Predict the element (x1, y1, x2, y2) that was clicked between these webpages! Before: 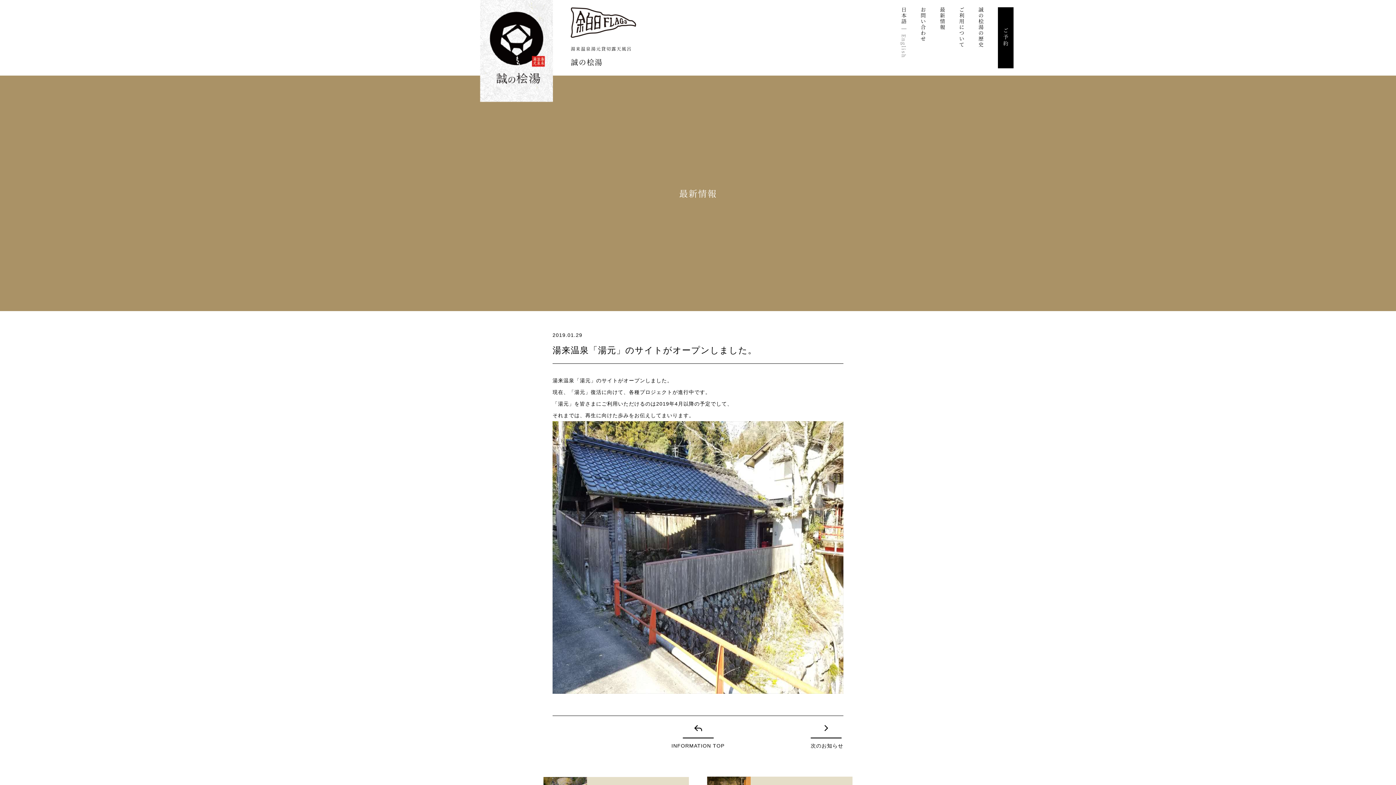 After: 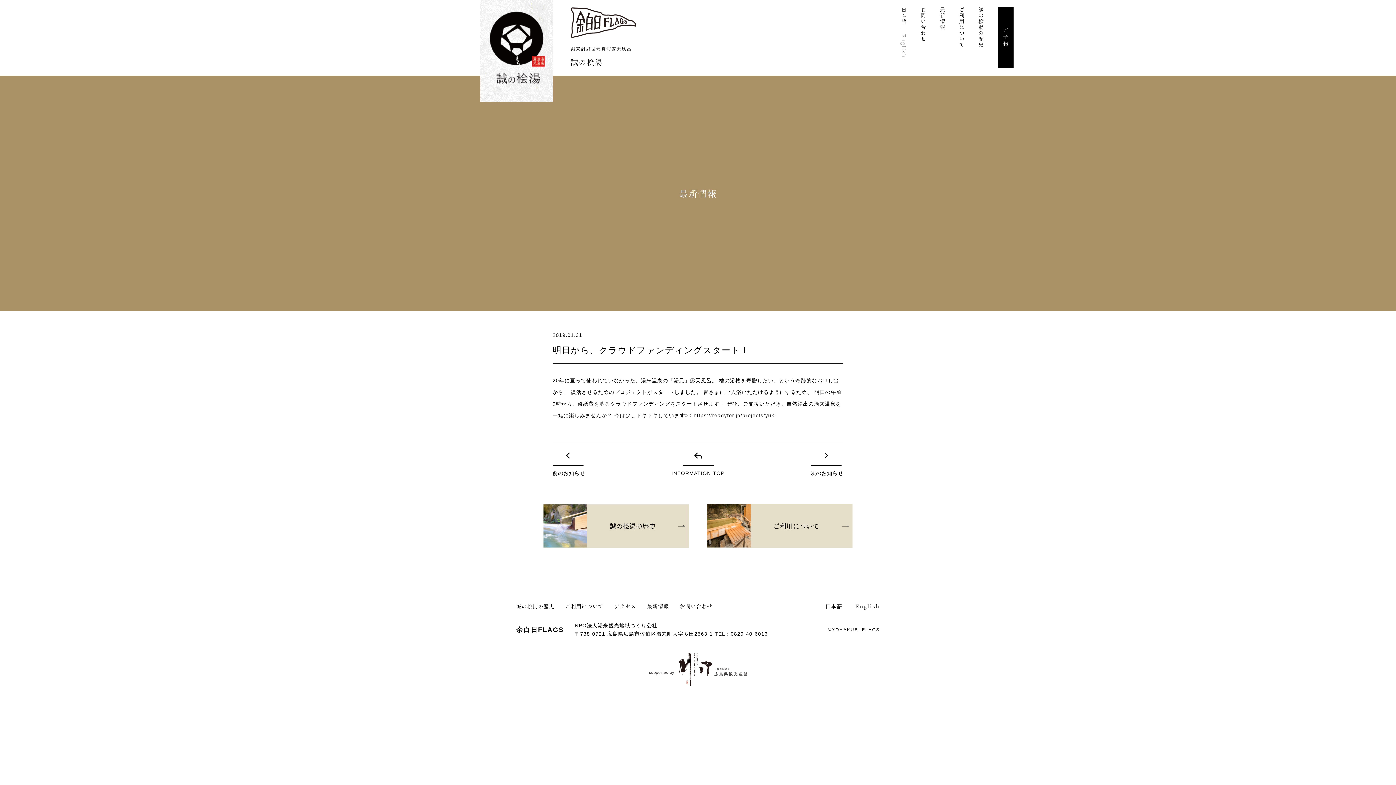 Action: bbox: (810, 720, 843, 749) label: 次のお知らせ